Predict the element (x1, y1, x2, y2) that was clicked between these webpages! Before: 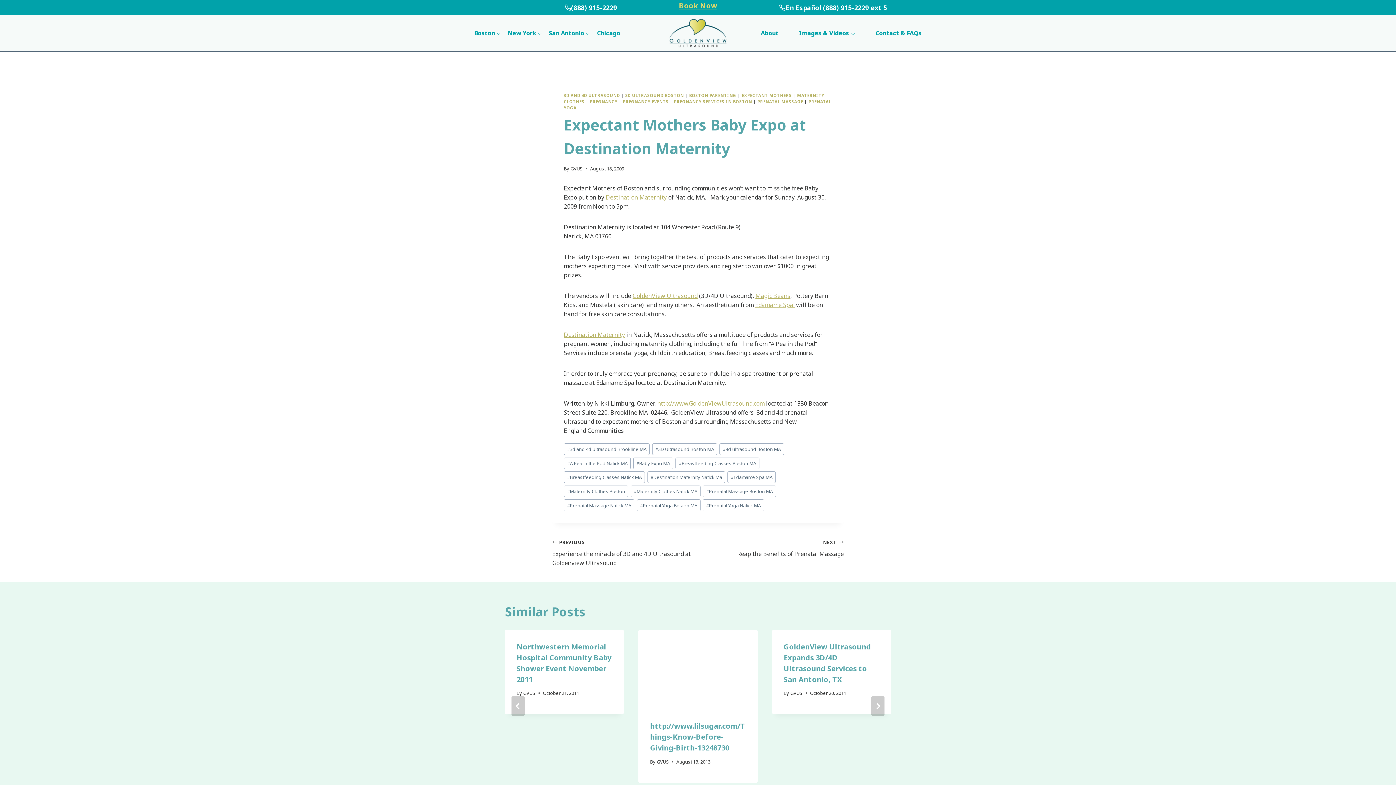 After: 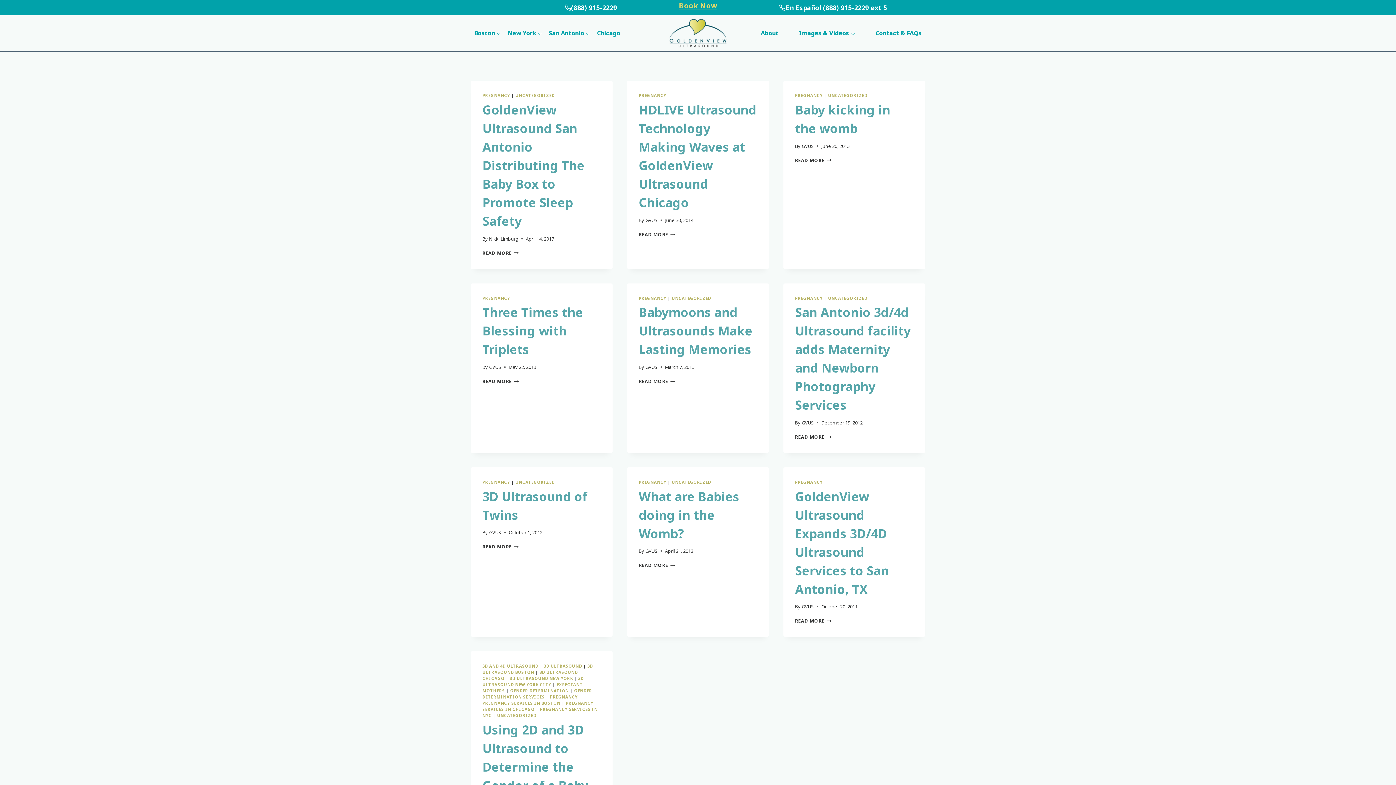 Action: label: PREGNANCY bbox: (590, 98, 617, 104)